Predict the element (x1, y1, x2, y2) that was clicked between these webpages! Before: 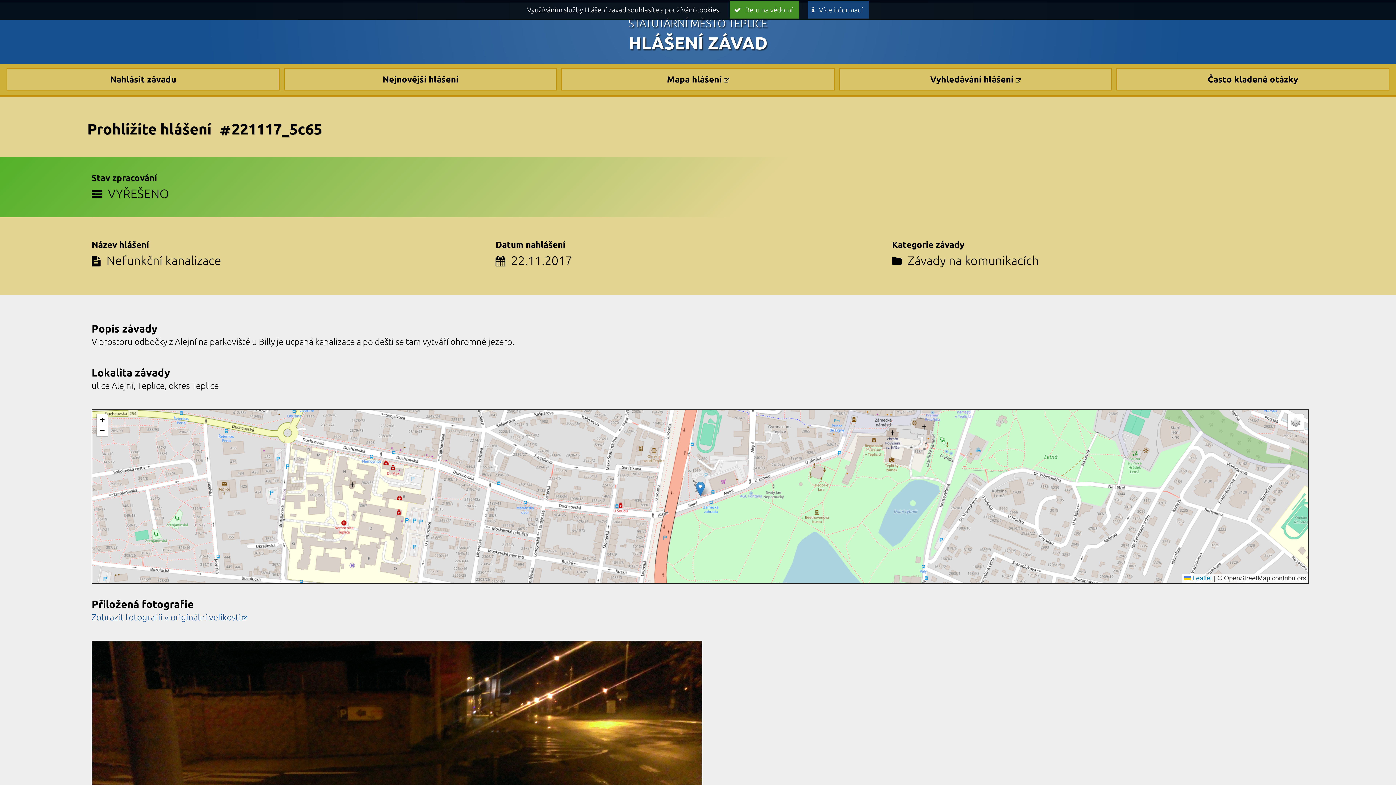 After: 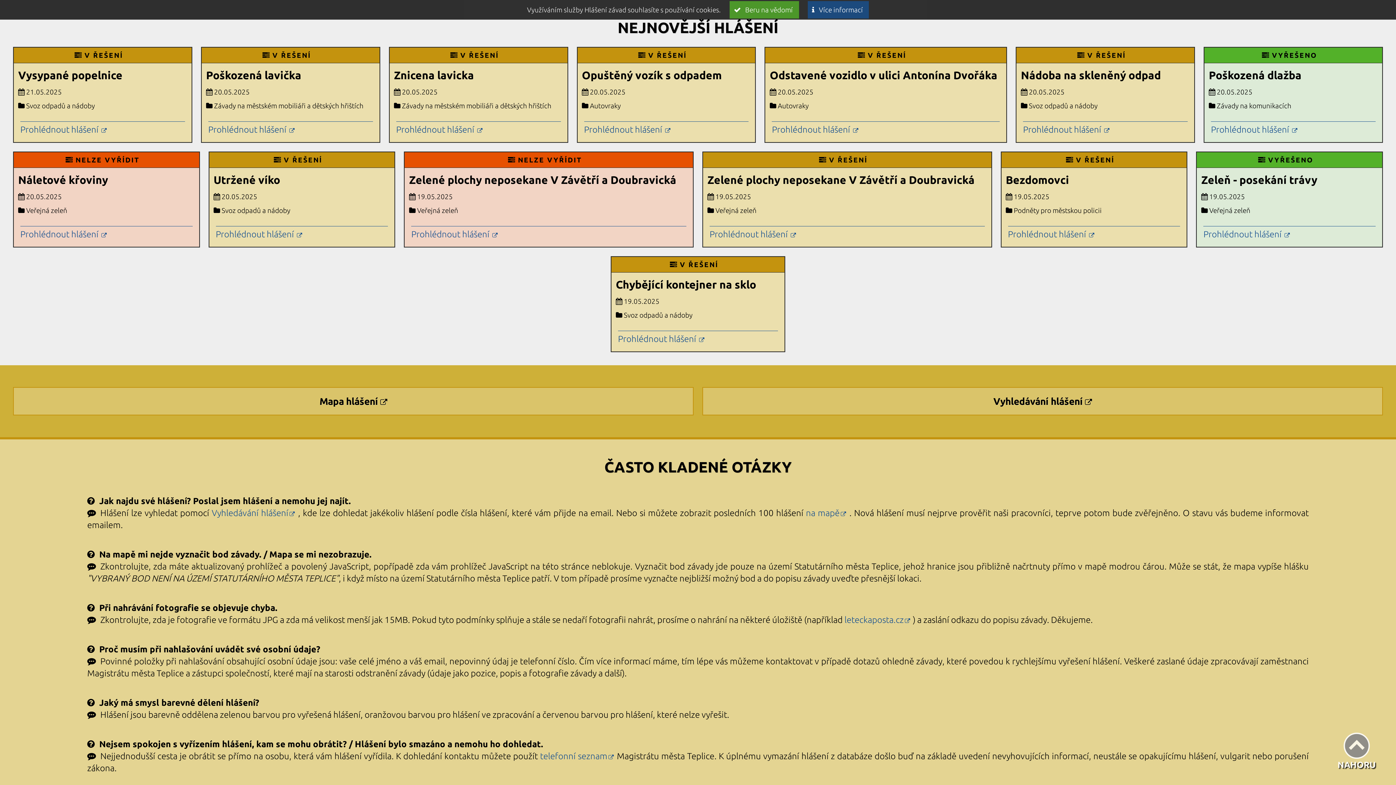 Action: label: Nejnovější hlášení bbox: (284, 68, 557, 90)